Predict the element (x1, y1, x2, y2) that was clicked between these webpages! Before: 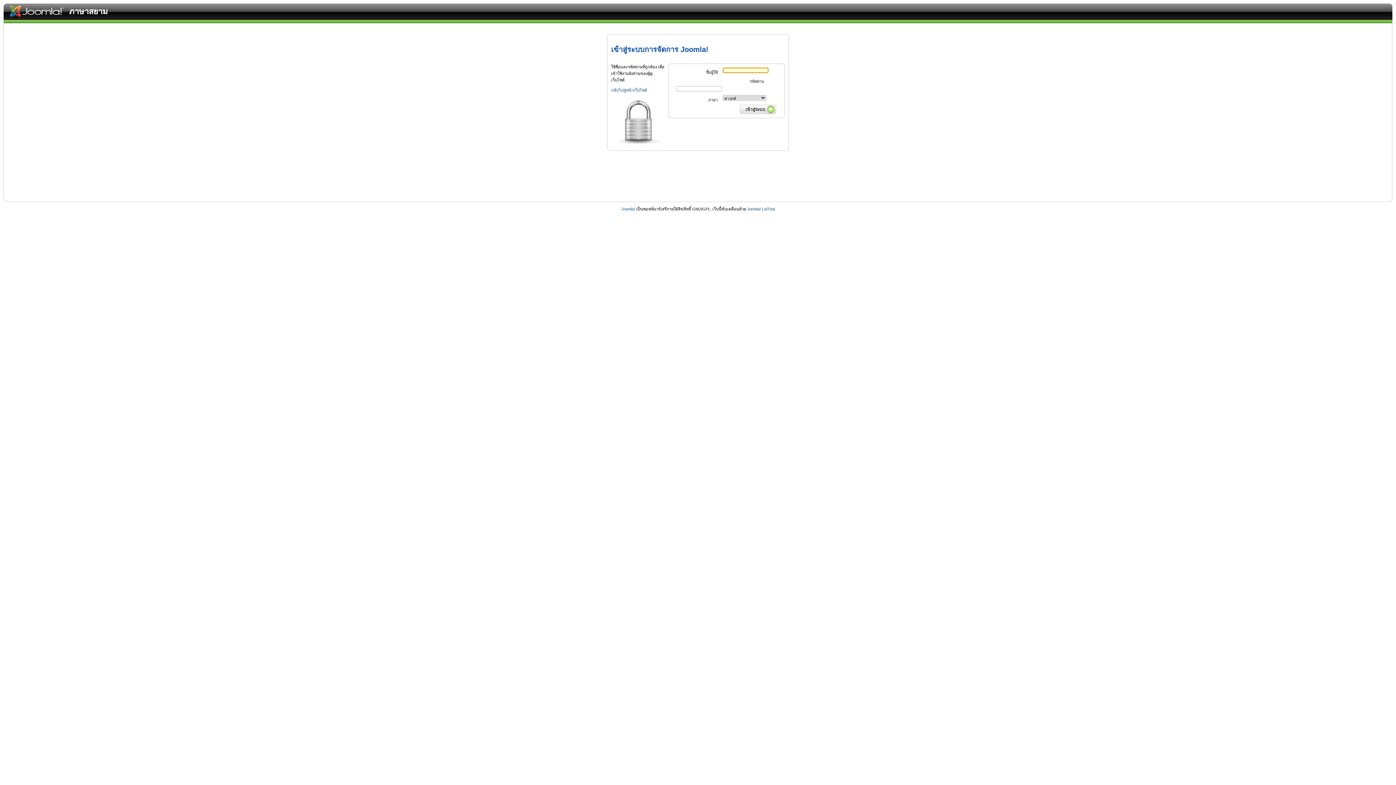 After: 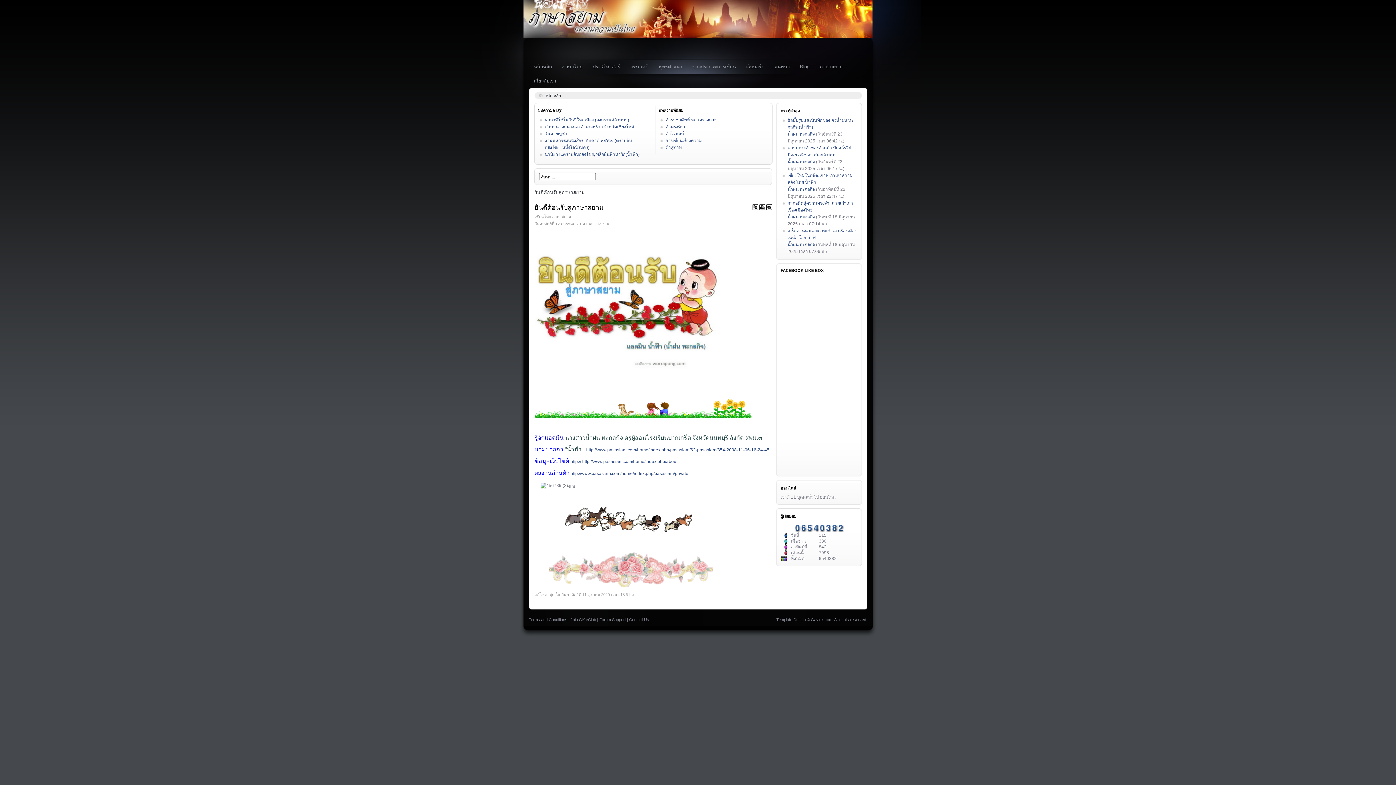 Action: label: กลับไปสู่หน้าเว็บไซต์ bbox: (611, 88, 647, 92)